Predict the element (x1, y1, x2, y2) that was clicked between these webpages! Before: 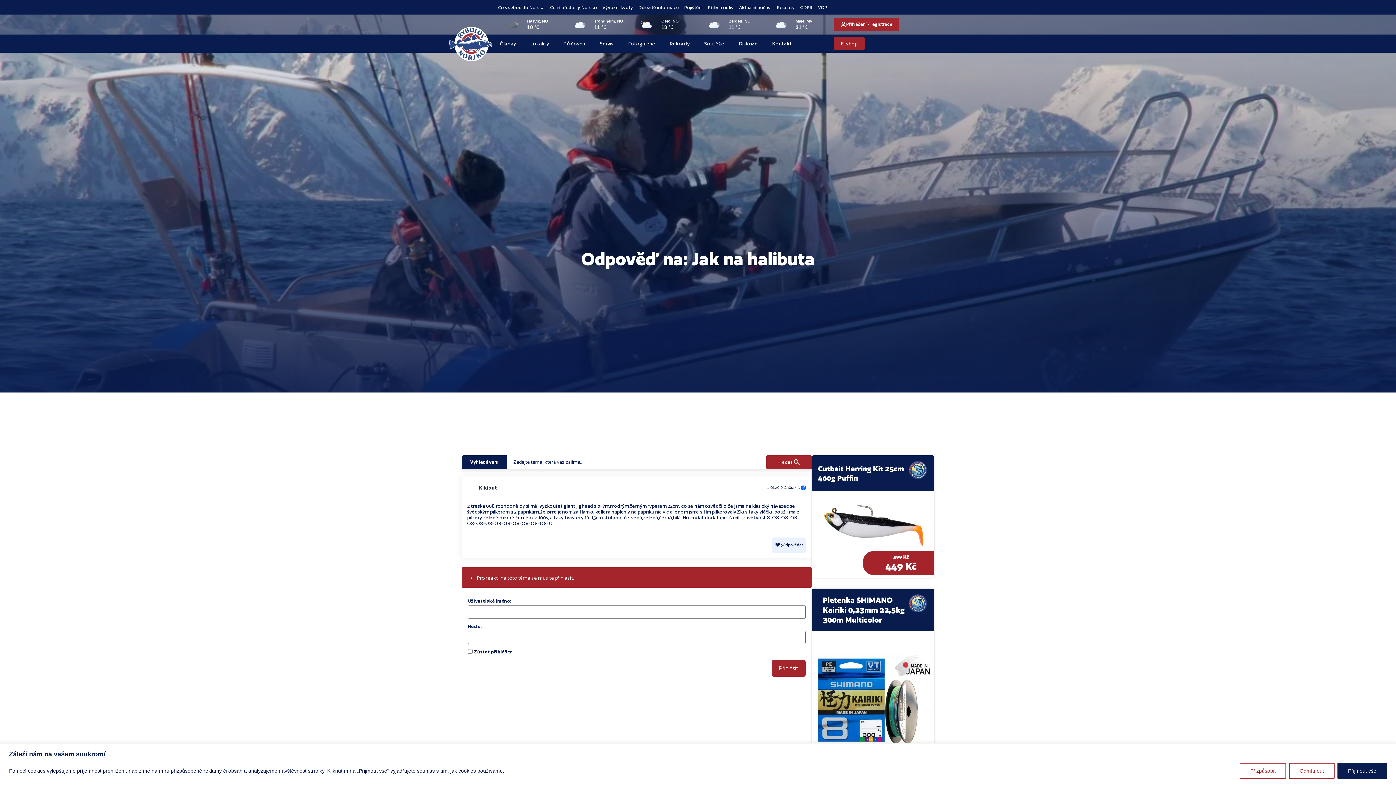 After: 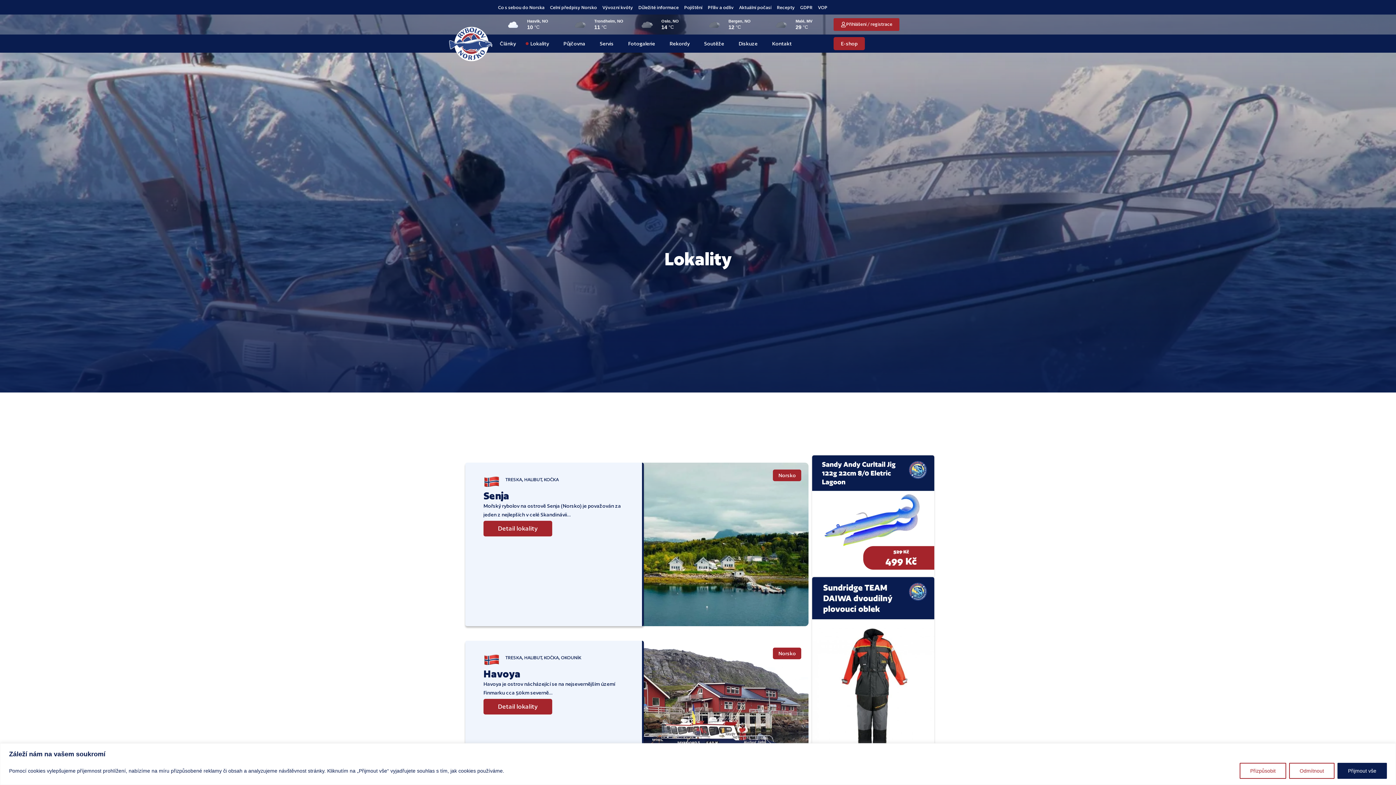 Action: label: Lokality bbox: (528, 35, 550, 52)